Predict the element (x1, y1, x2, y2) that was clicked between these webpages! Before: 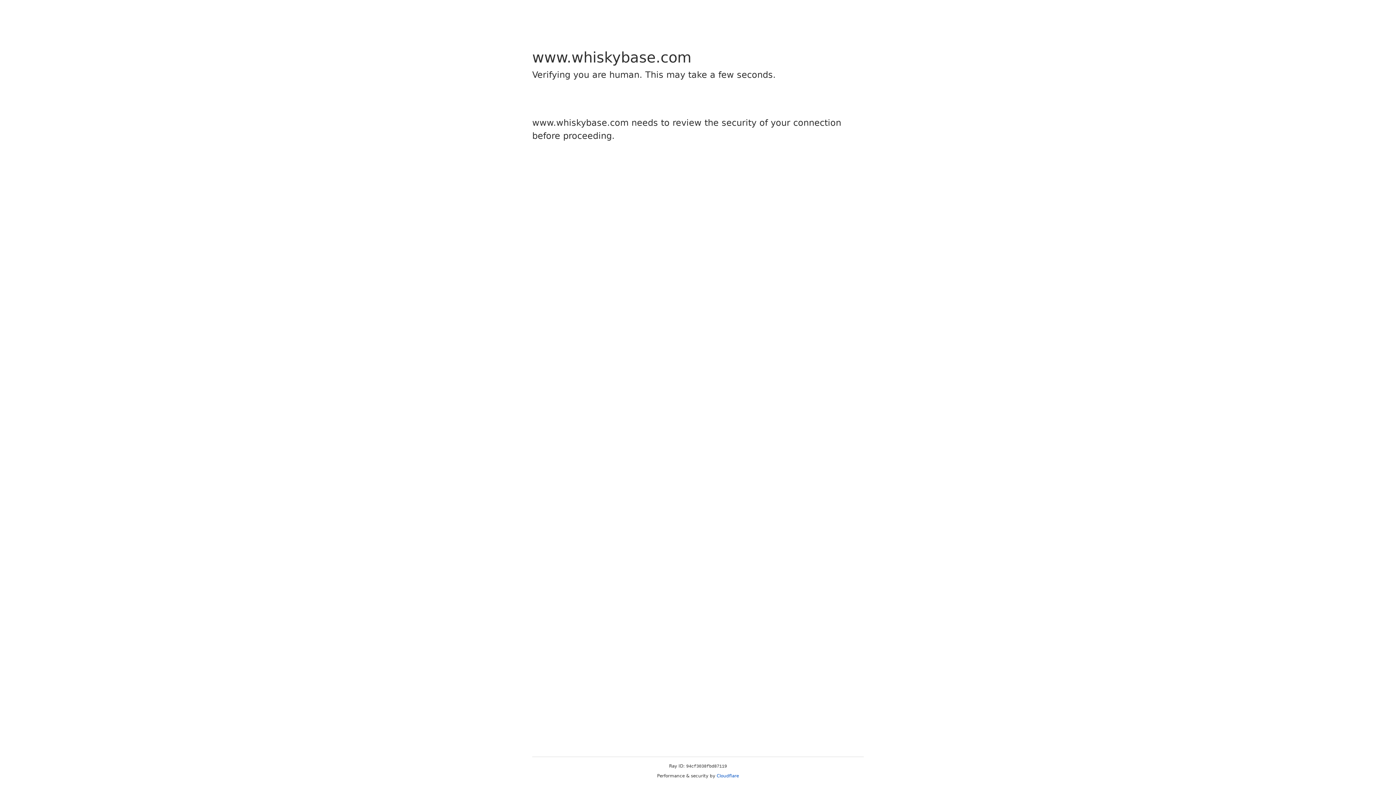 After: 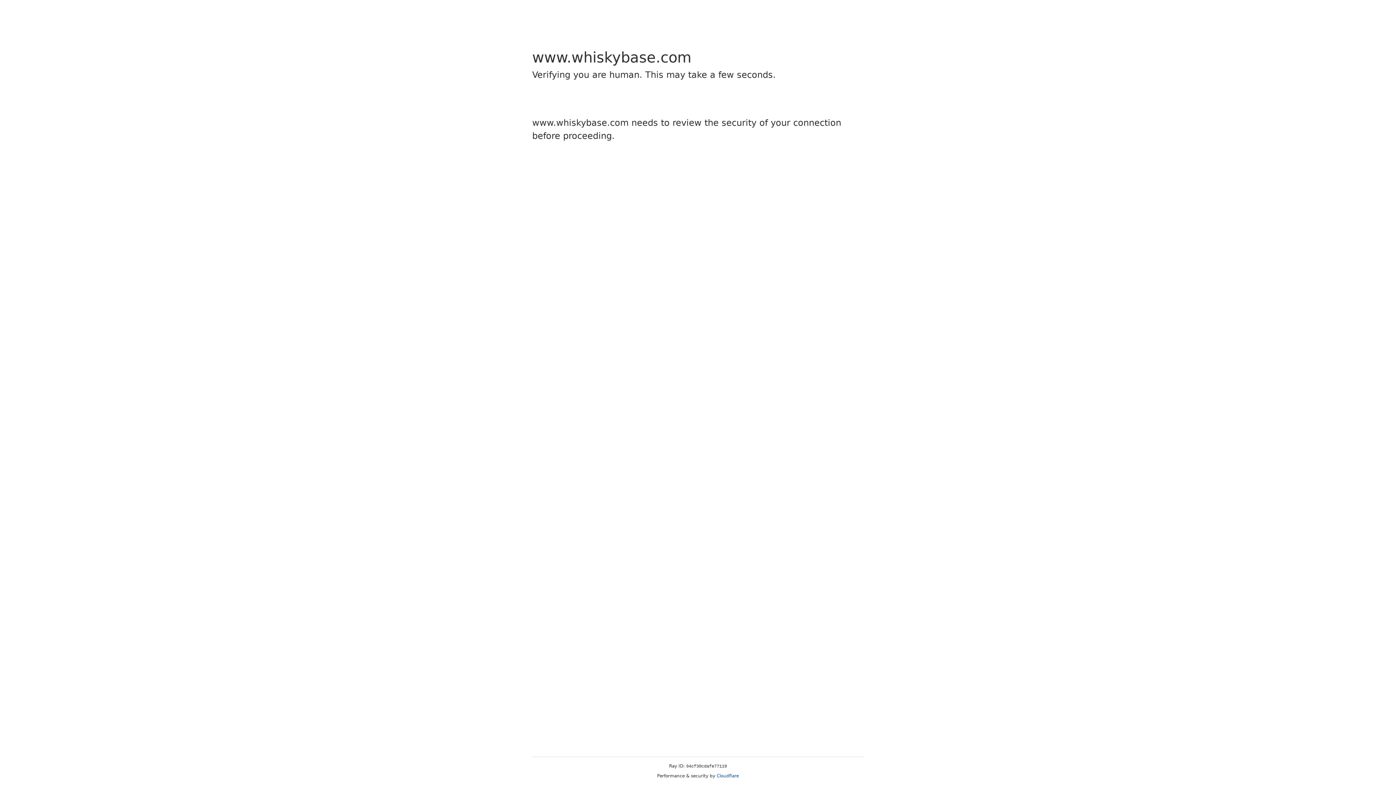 Action: bbox: (716, 773, 739, 778) label: Cloudflare